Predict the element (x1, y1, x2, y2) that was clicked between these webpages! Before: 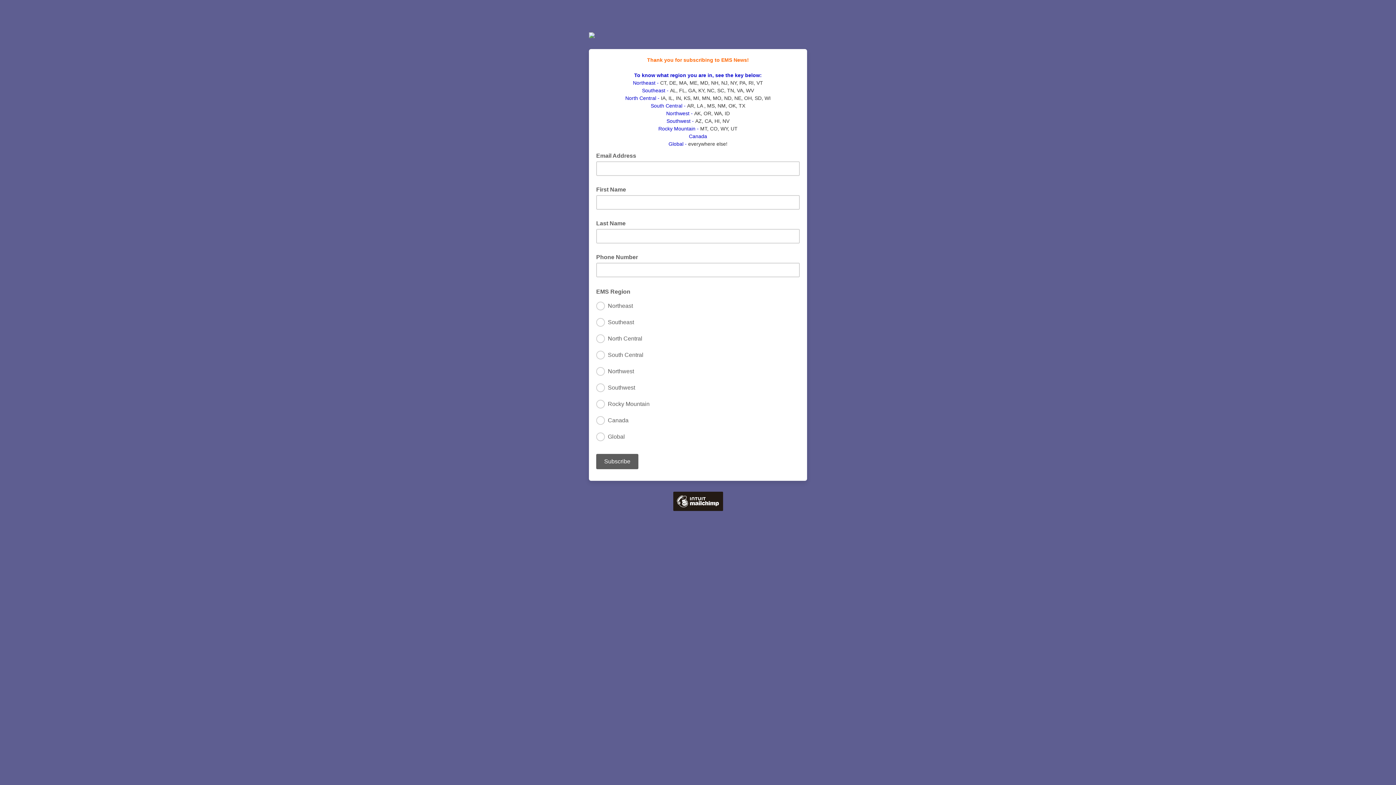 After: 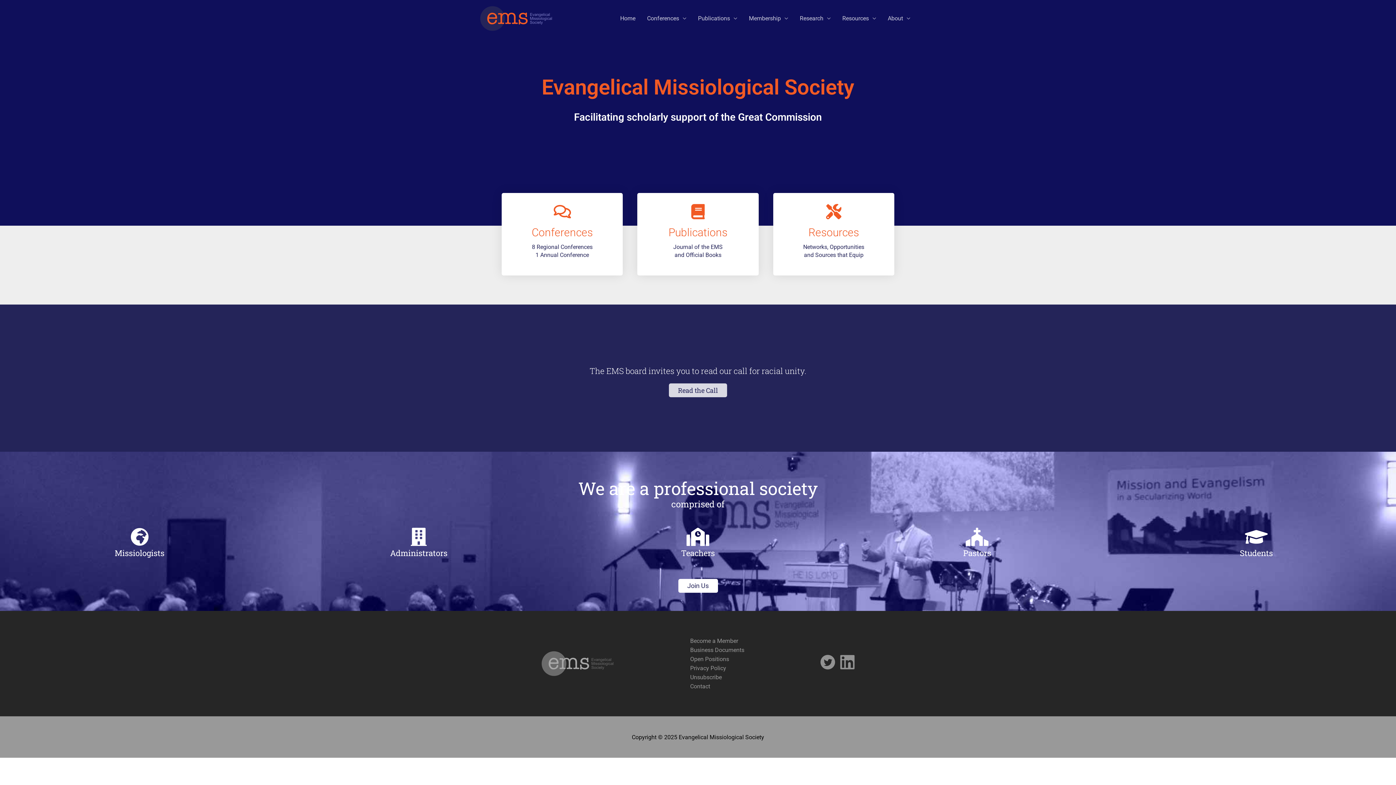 Action: bbox: (589, 26, 594, 38)